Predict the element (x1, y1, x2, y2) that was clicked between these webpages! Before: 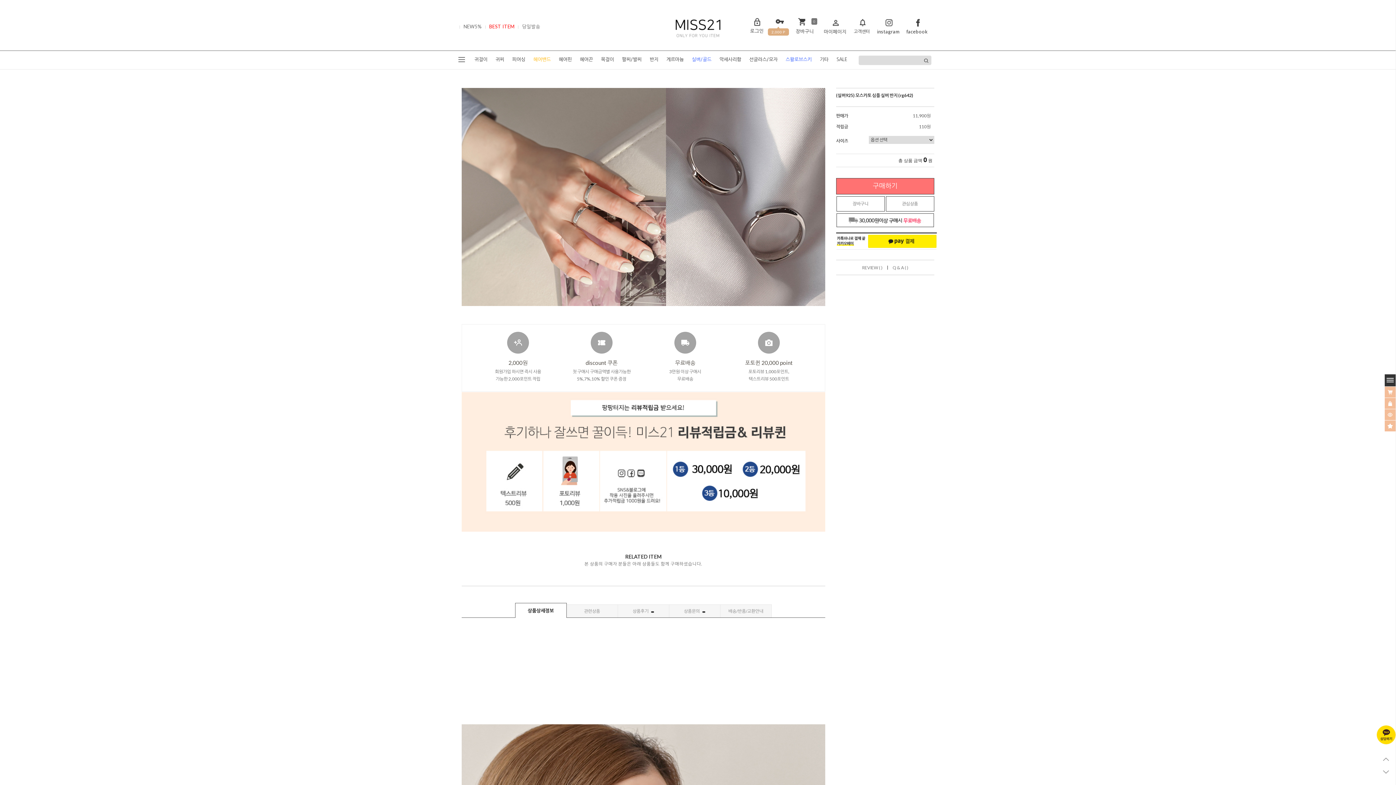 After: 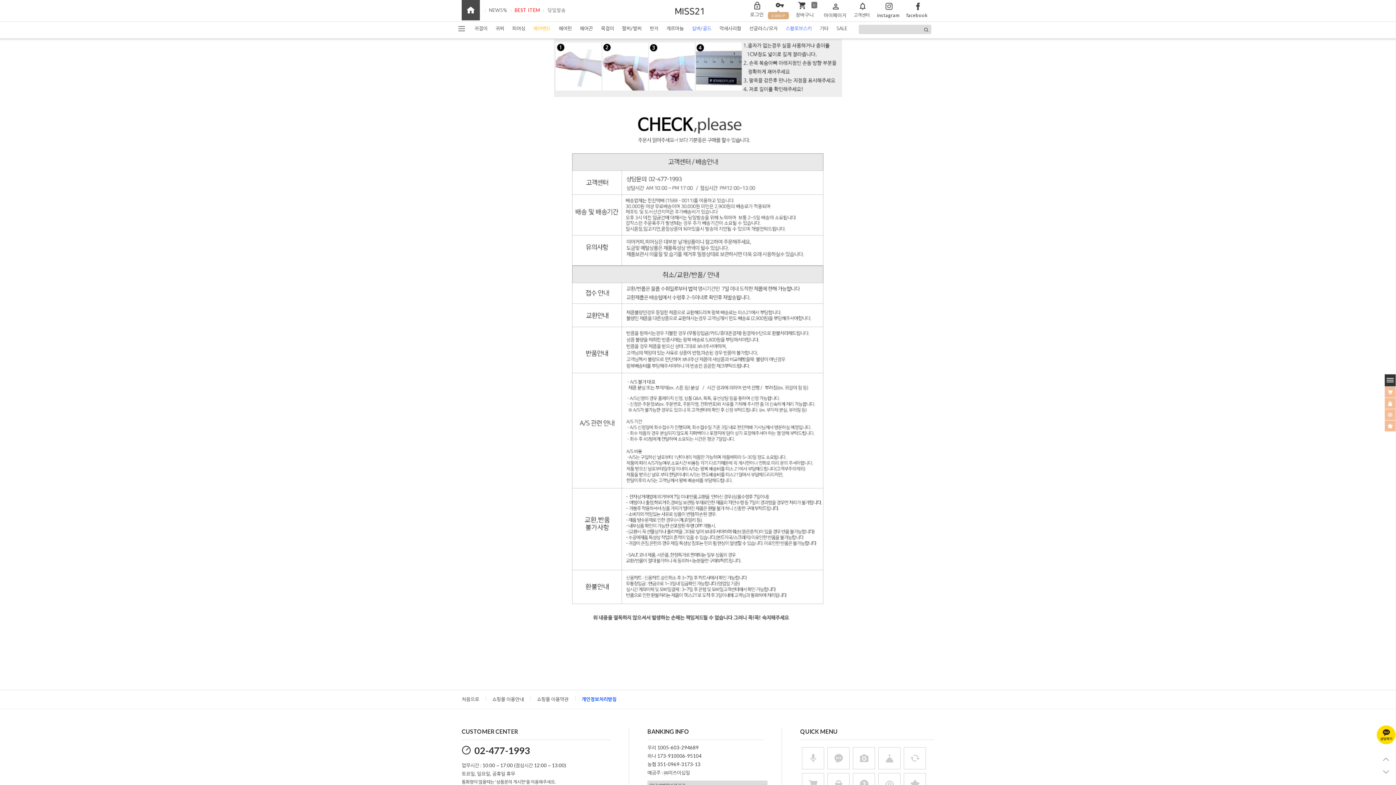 Action: label: 배송/반품/교환안내 bbox: (720, 604, 771, 617)